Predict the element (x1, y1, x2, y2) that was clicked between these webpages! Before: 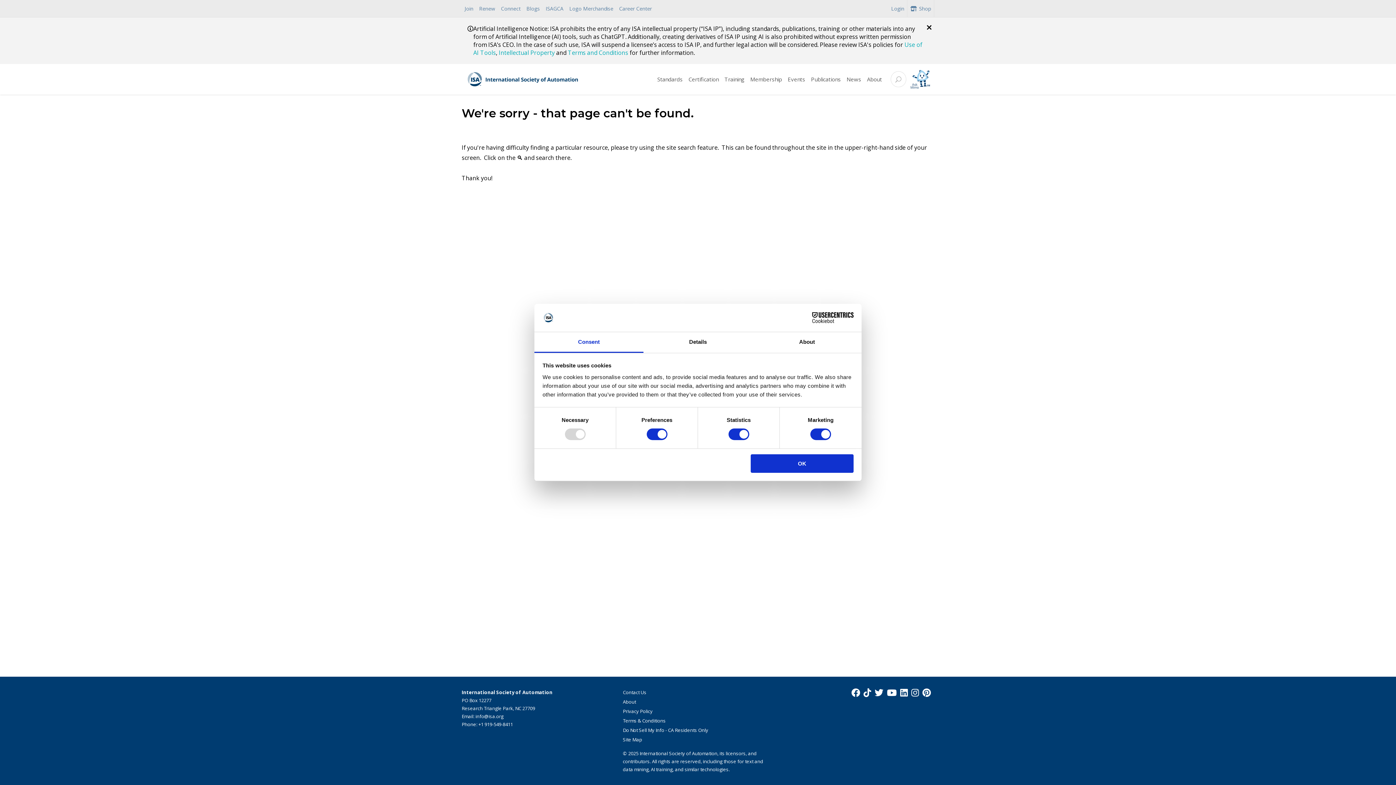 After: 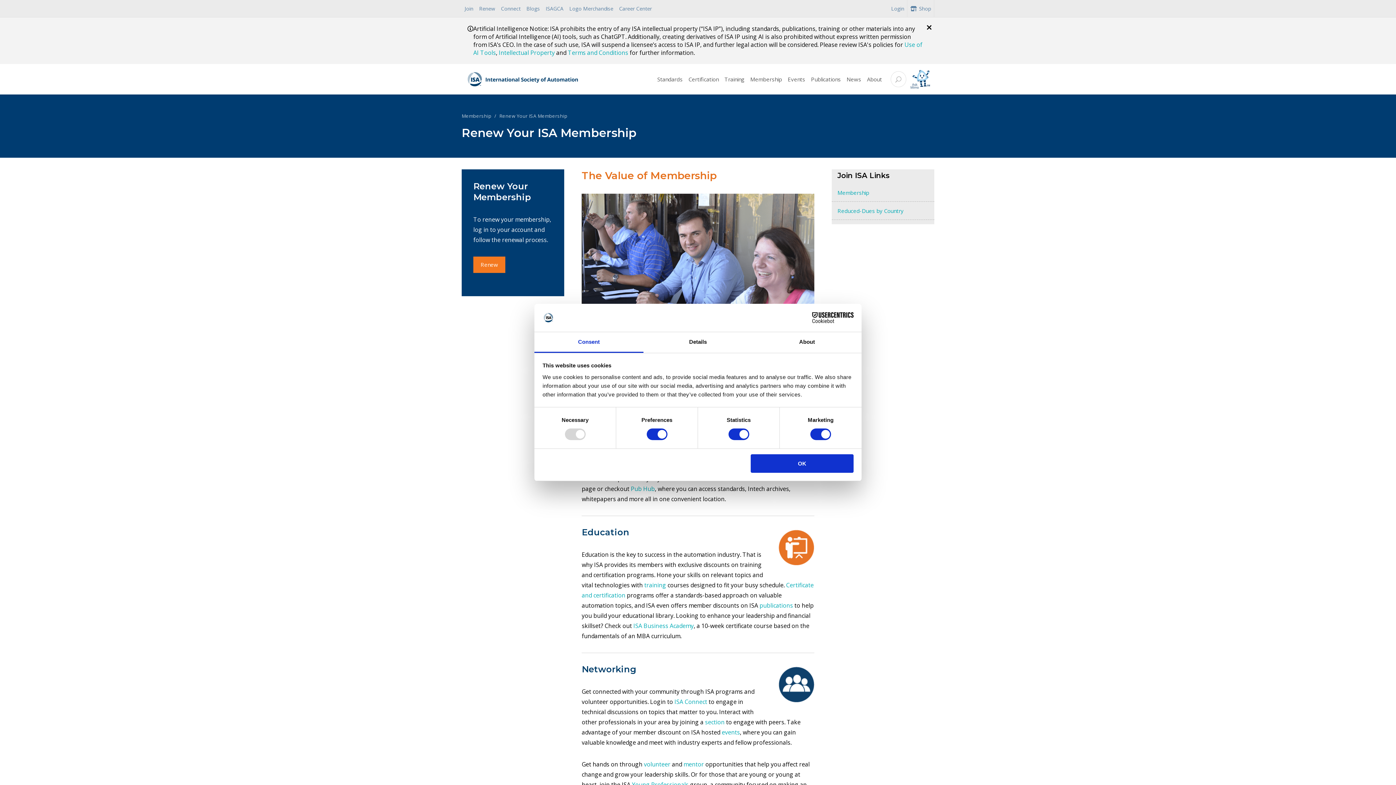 Action: bbox: (476, 0, 498, 17) label: Renew